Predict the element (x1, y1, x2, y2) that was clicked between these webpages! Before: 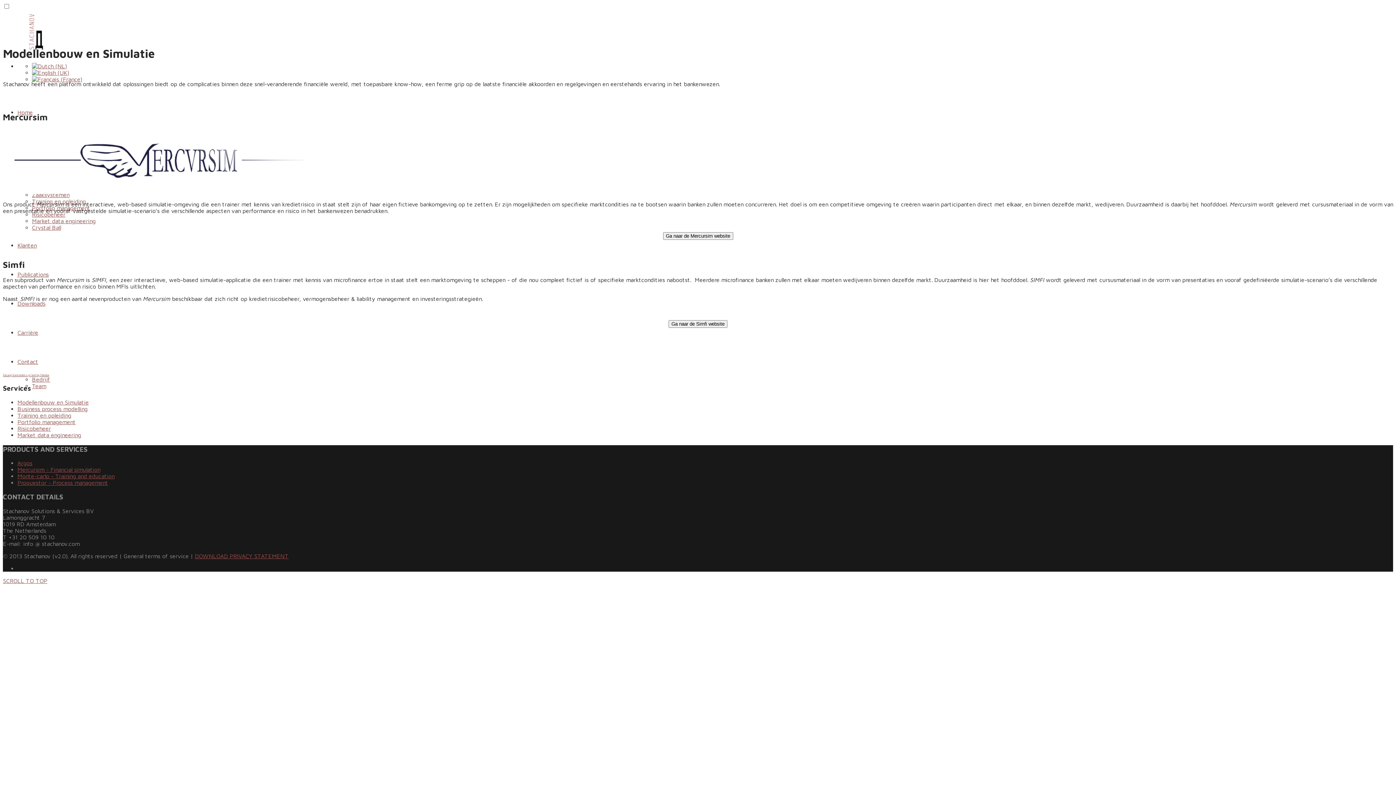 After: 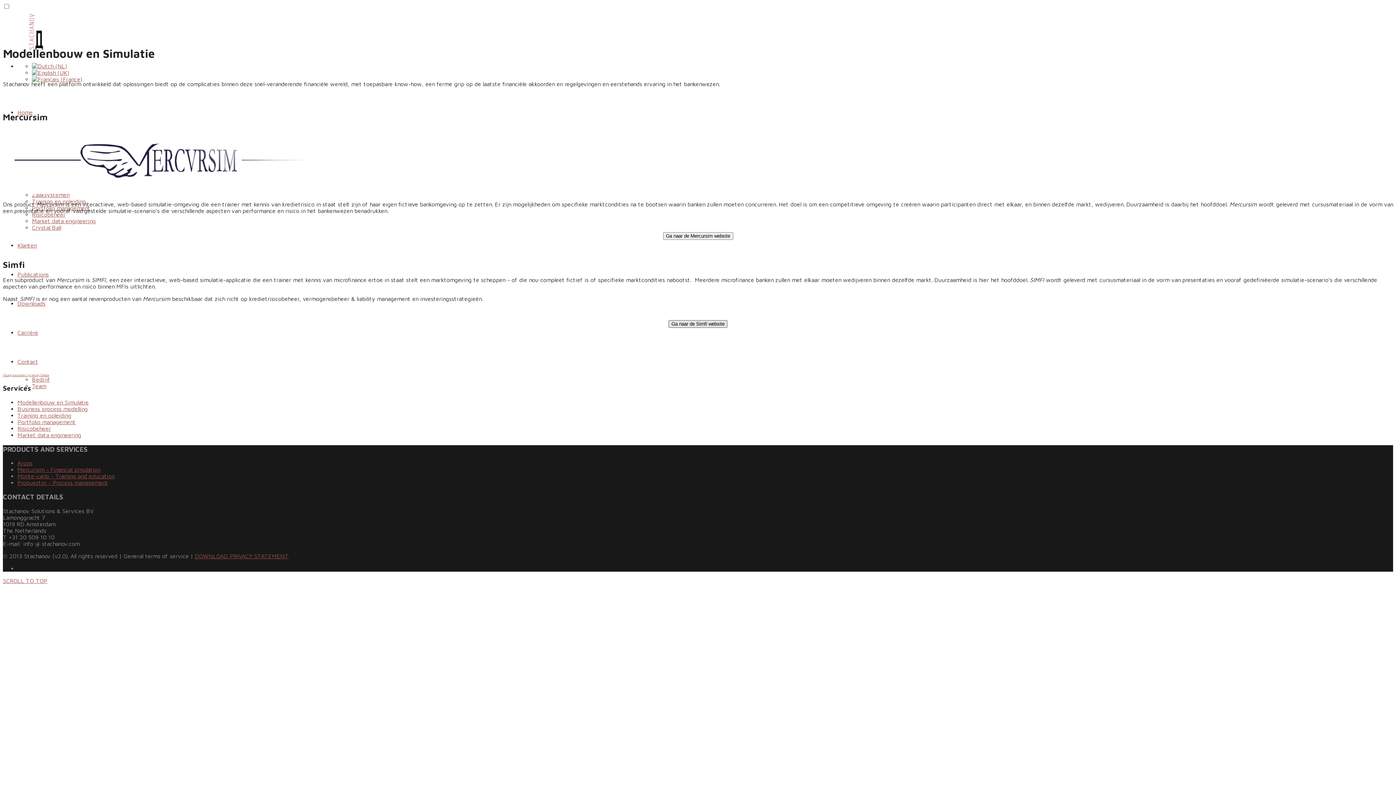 Action: bbox: (668, 320, 727, 328) label: Ga naar de Simfi website